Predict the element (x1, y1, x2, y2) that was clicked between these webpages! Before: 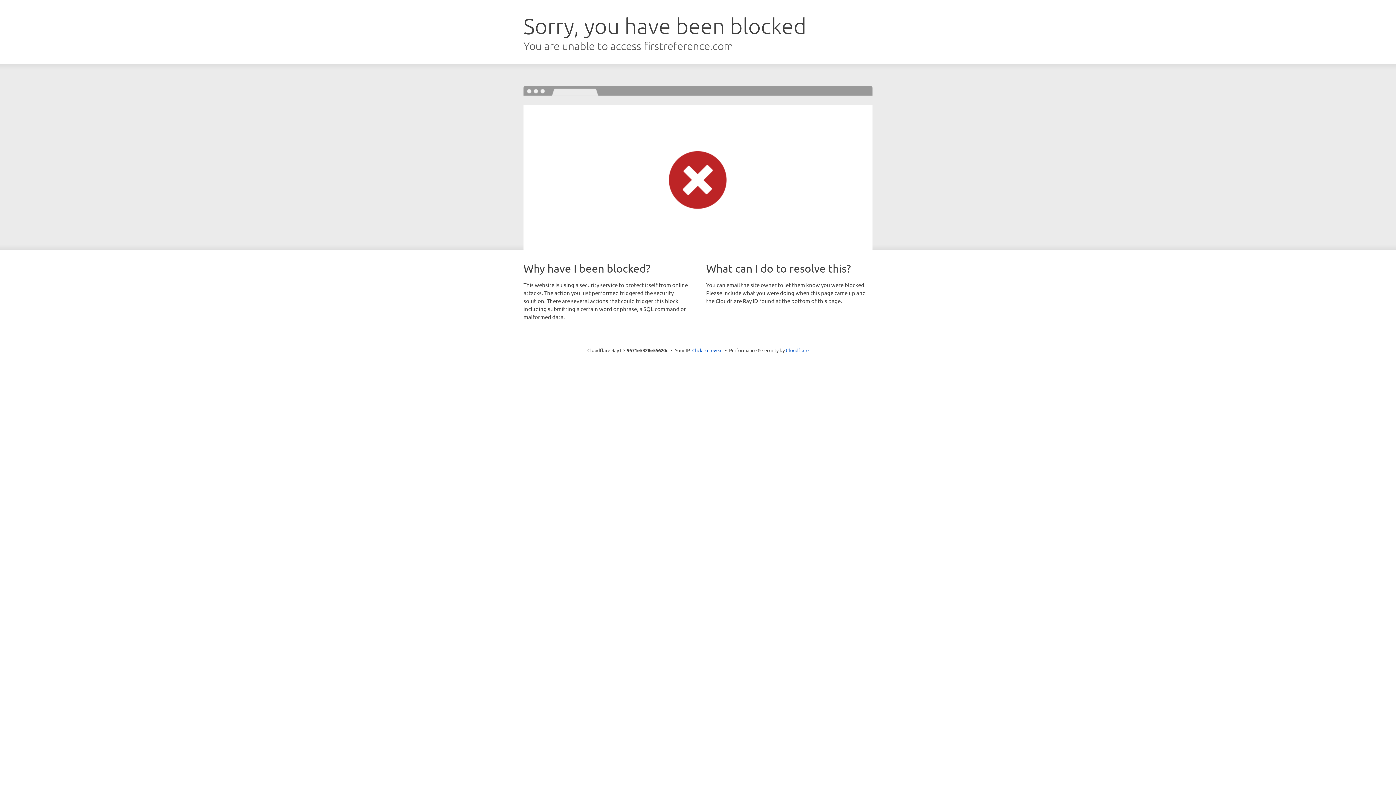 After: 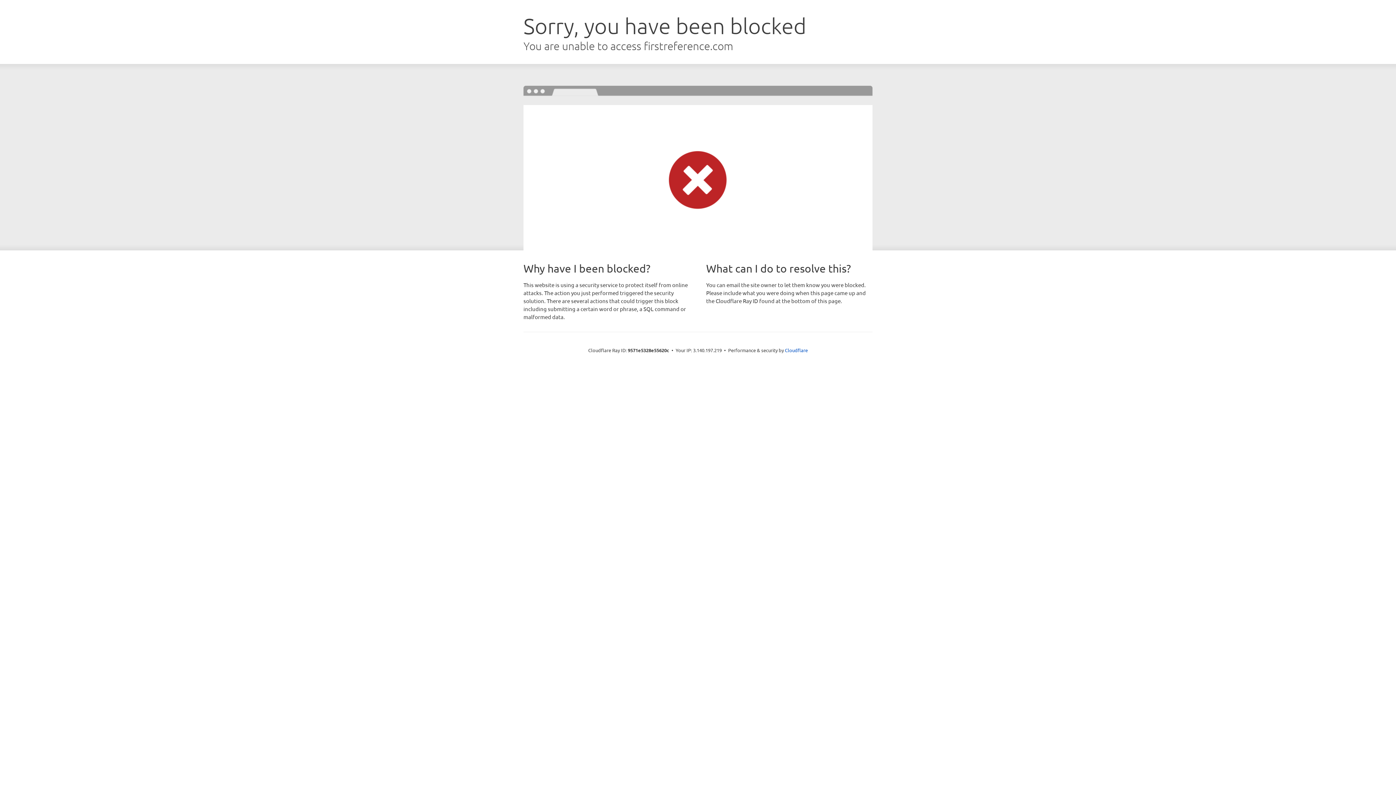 Action: label: Click to reveal bbox: (692, 346, 722, 353)